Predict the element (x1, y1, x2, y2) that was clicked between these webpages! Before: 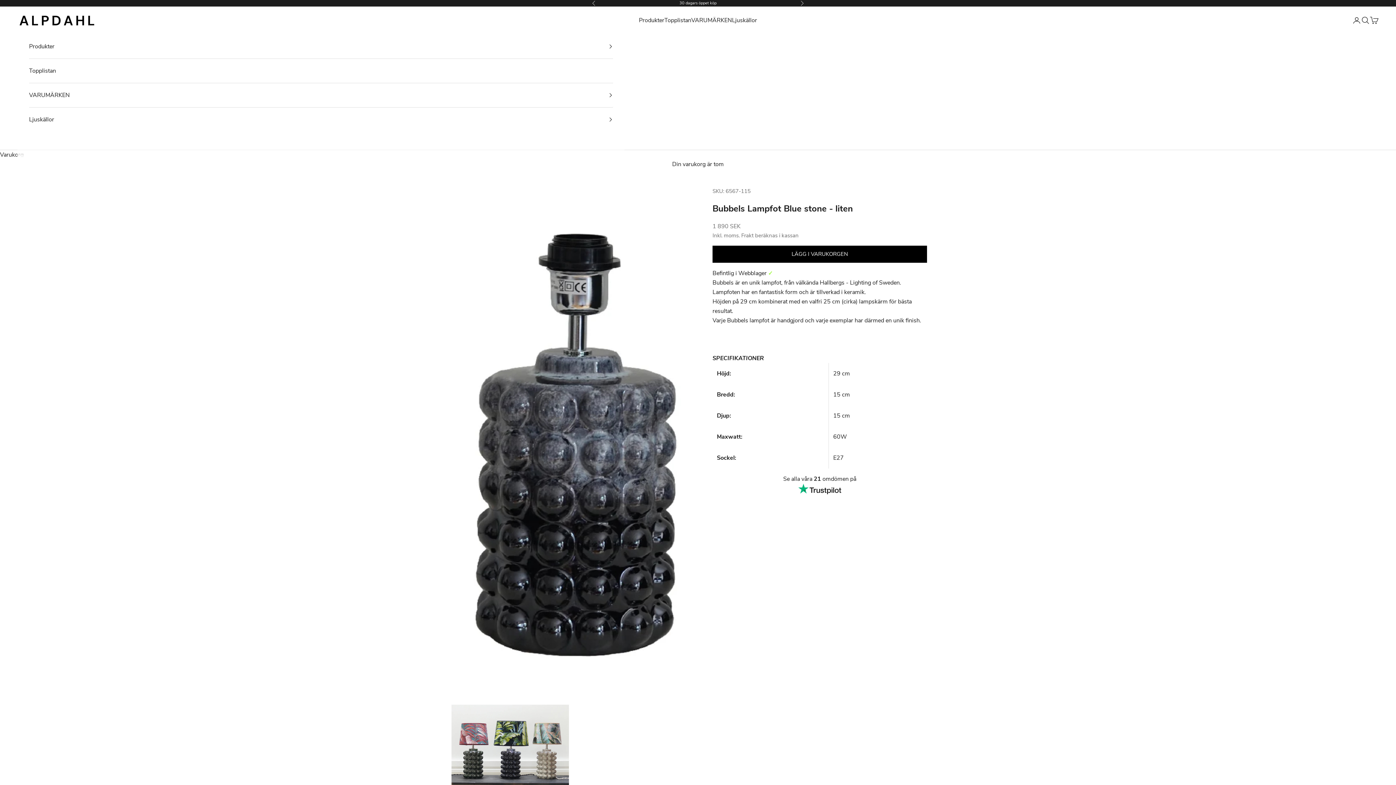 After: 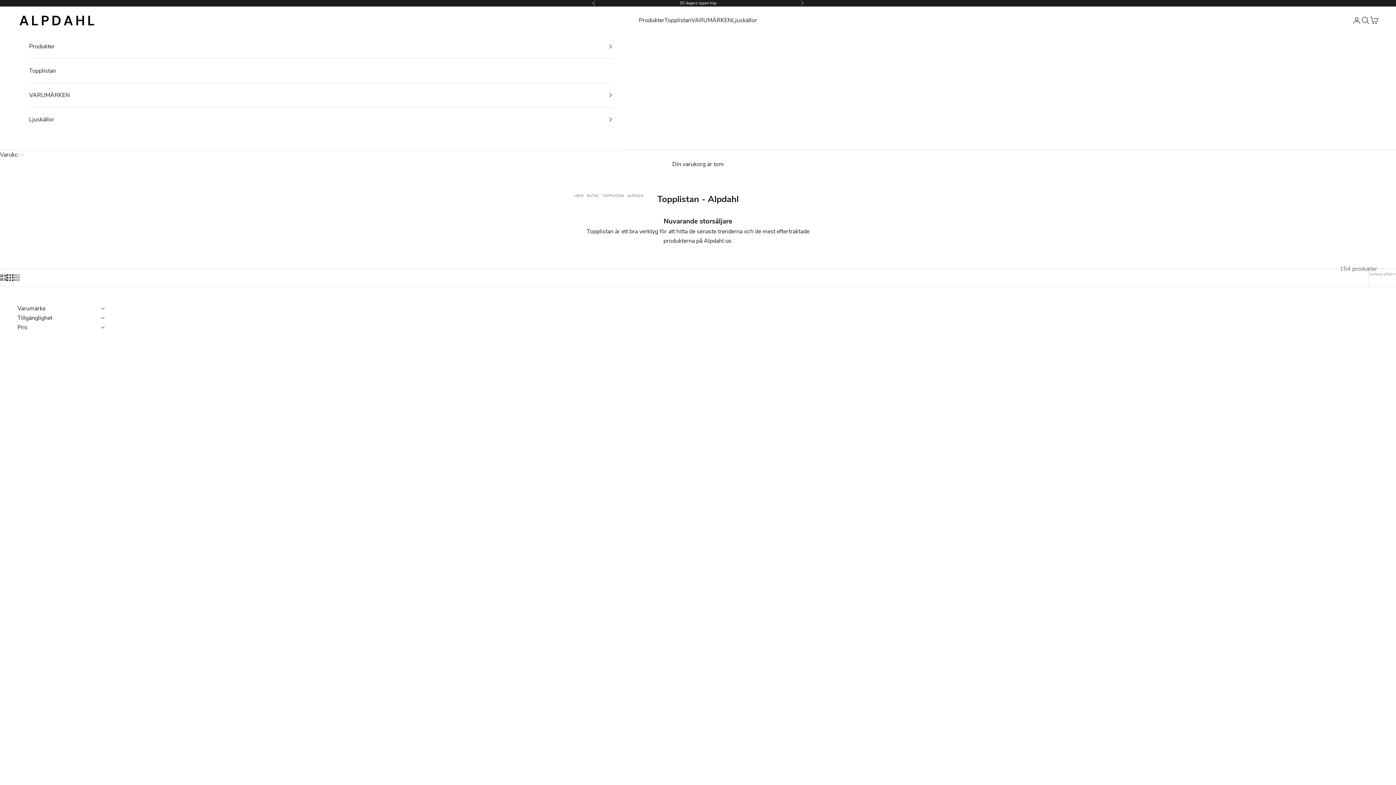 Action: bbox: (664, 15, 691, 25) label: Topplistan